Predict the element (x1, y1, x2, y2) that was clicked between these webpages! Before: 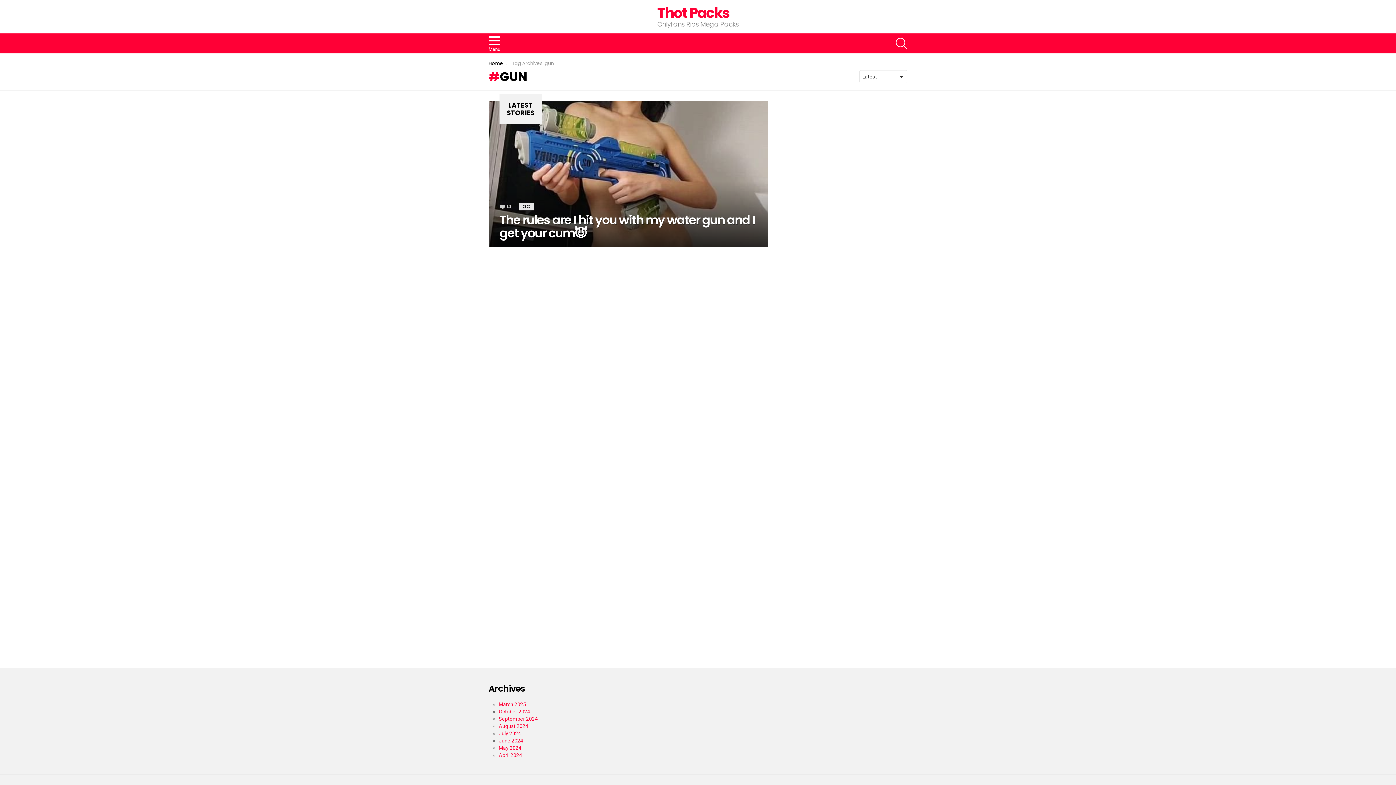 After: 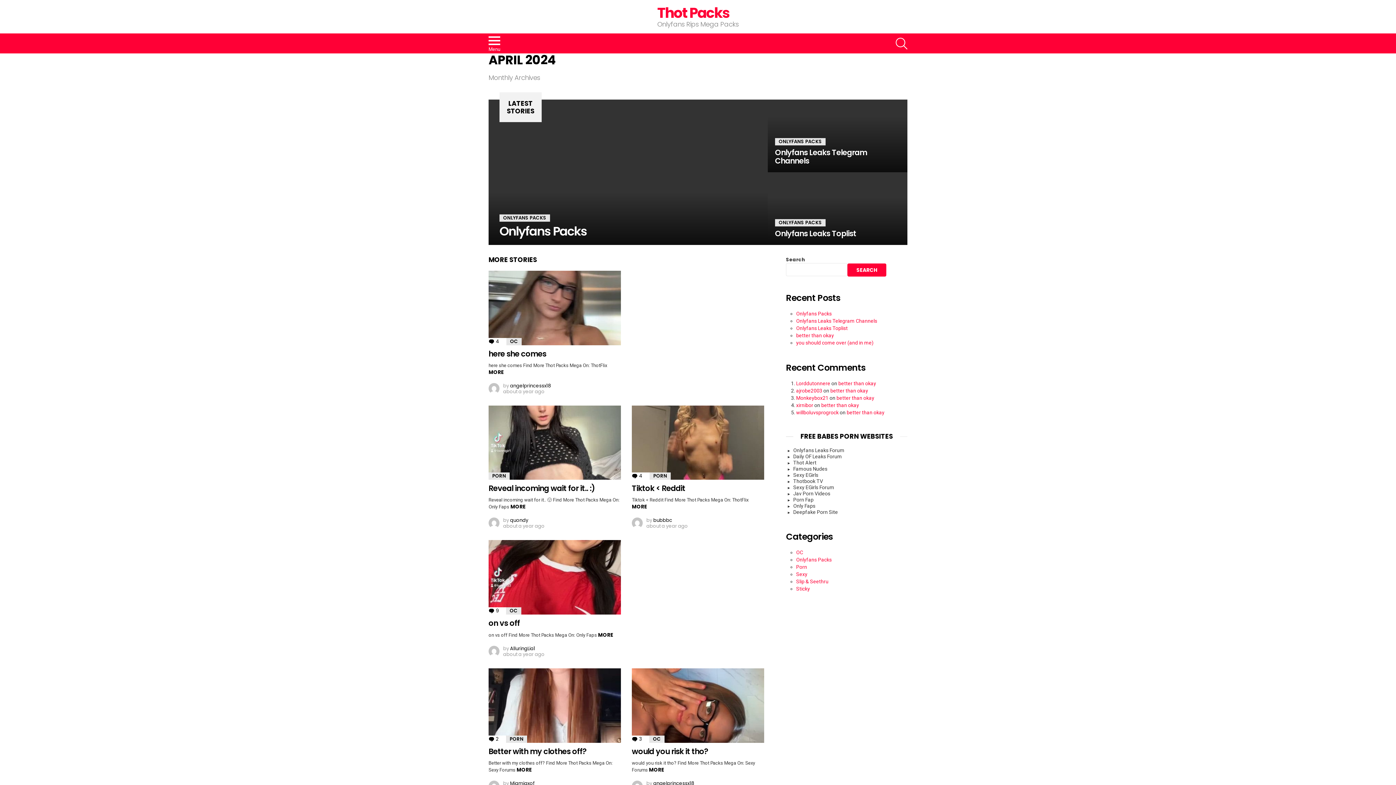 Action: bbox: (498, 752, 522, 758) label: April 2024